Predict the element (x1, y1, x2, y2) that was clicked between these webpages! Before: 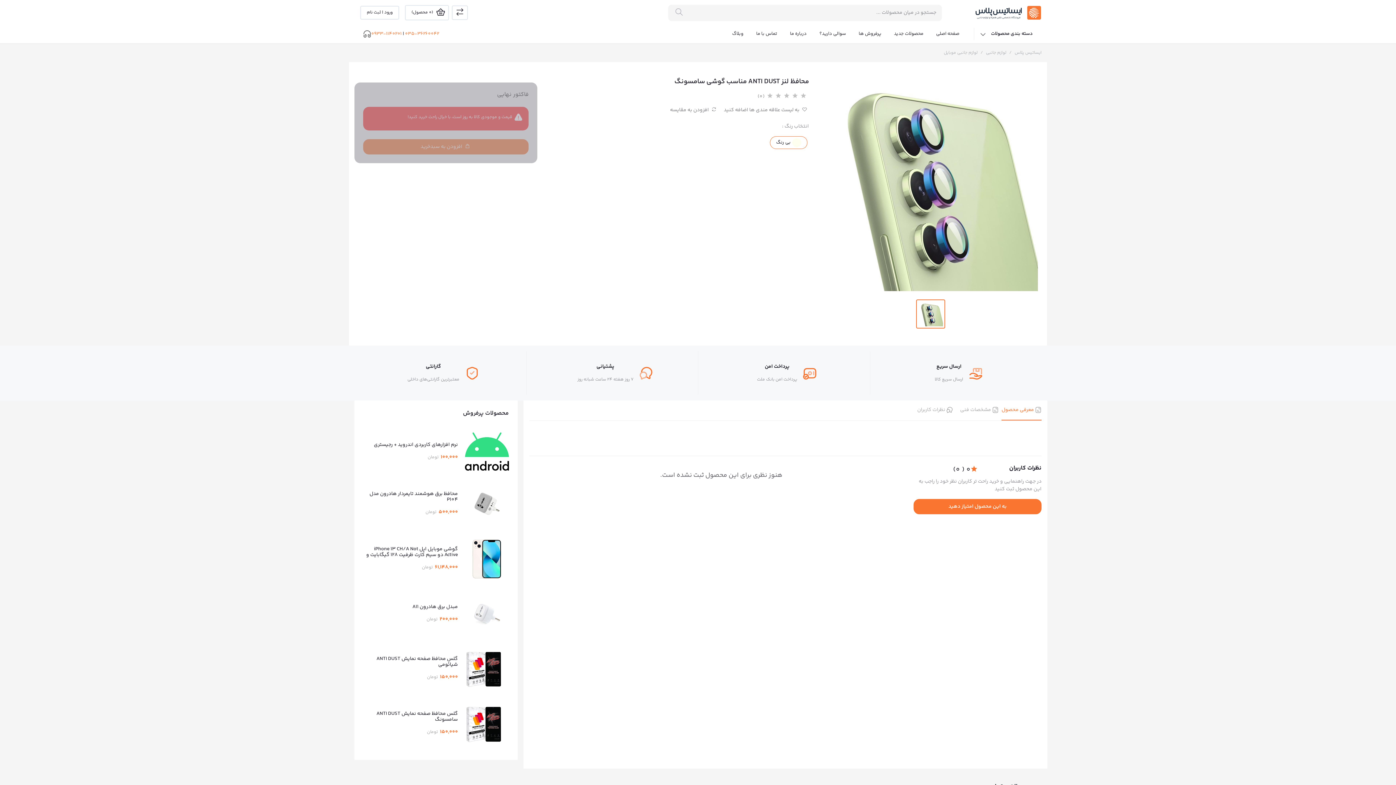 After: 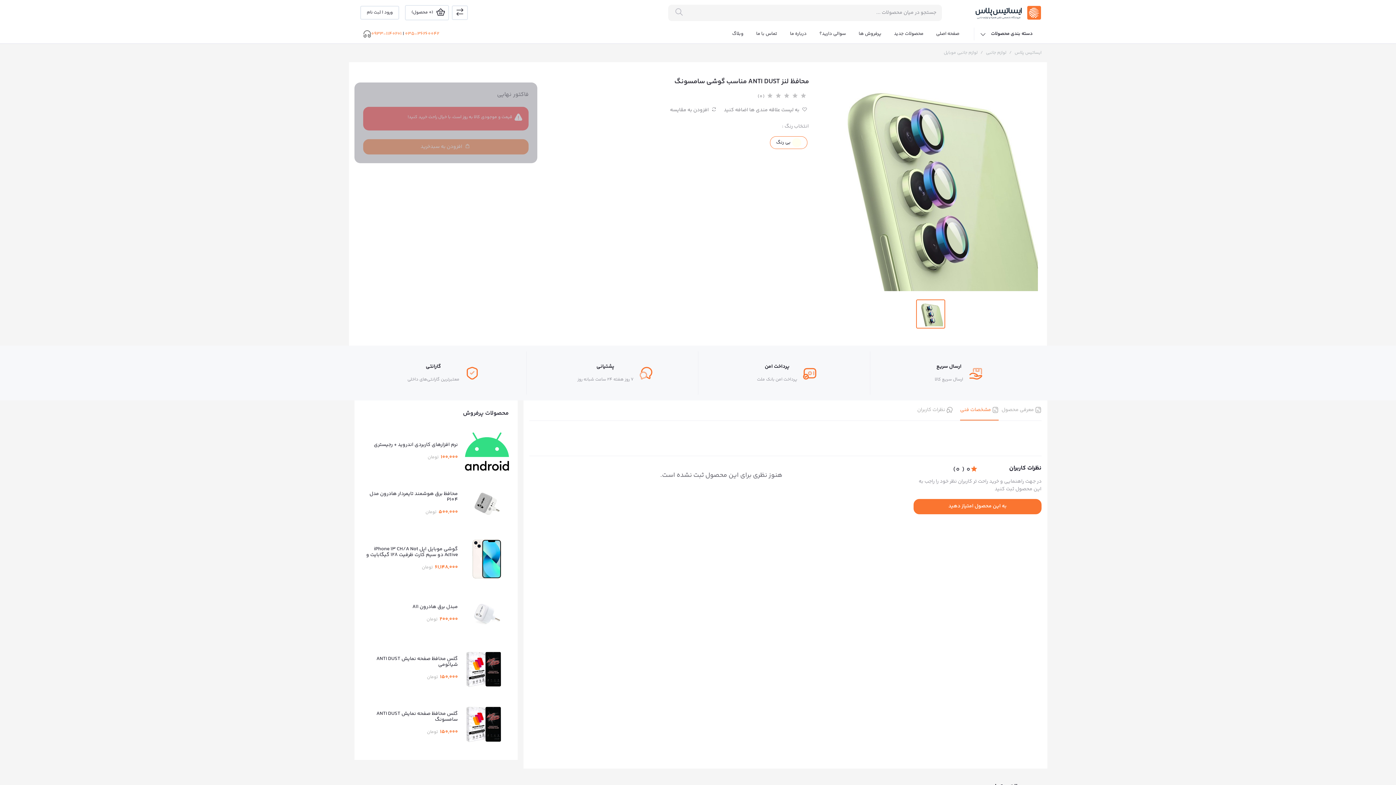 Action: label:  مشخصات فنی bbox: (960, 406, 998, 420)